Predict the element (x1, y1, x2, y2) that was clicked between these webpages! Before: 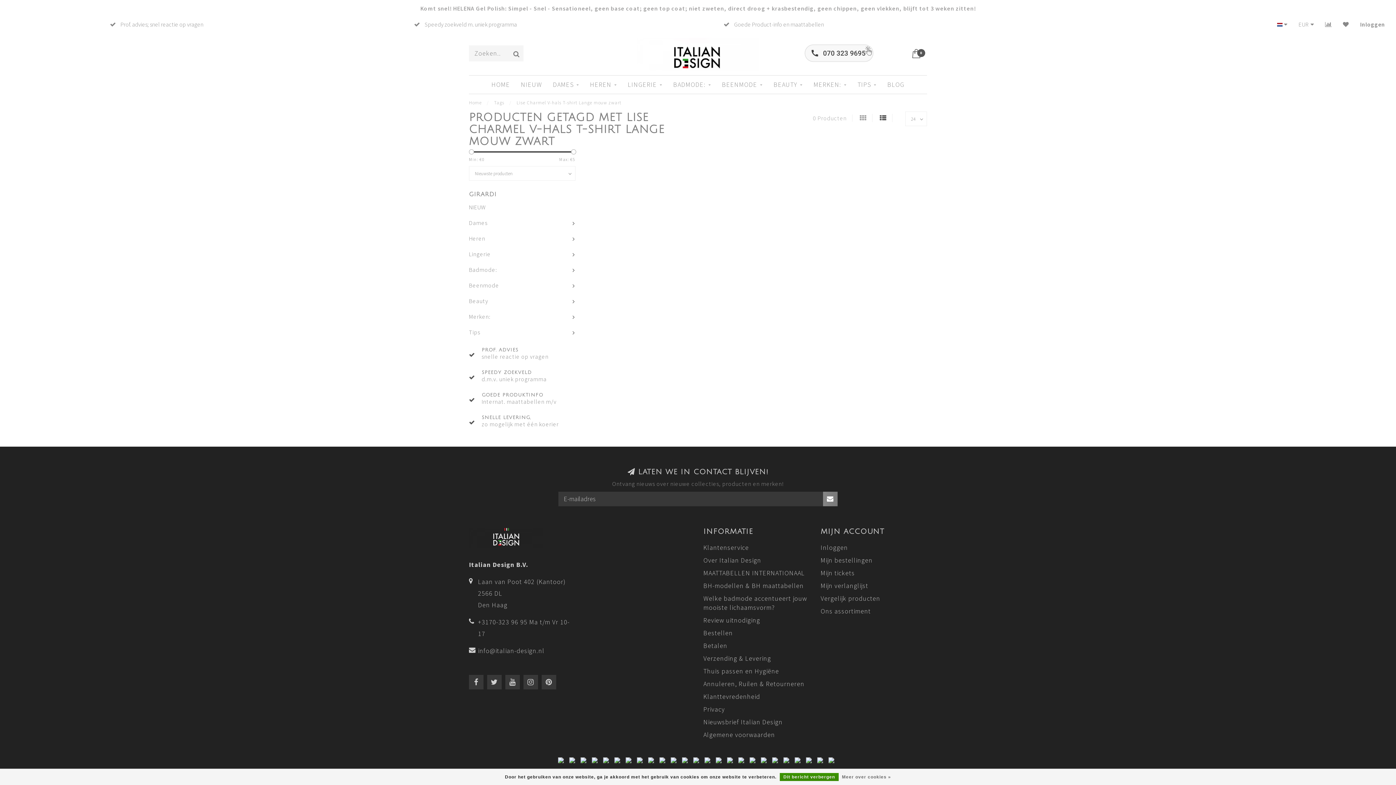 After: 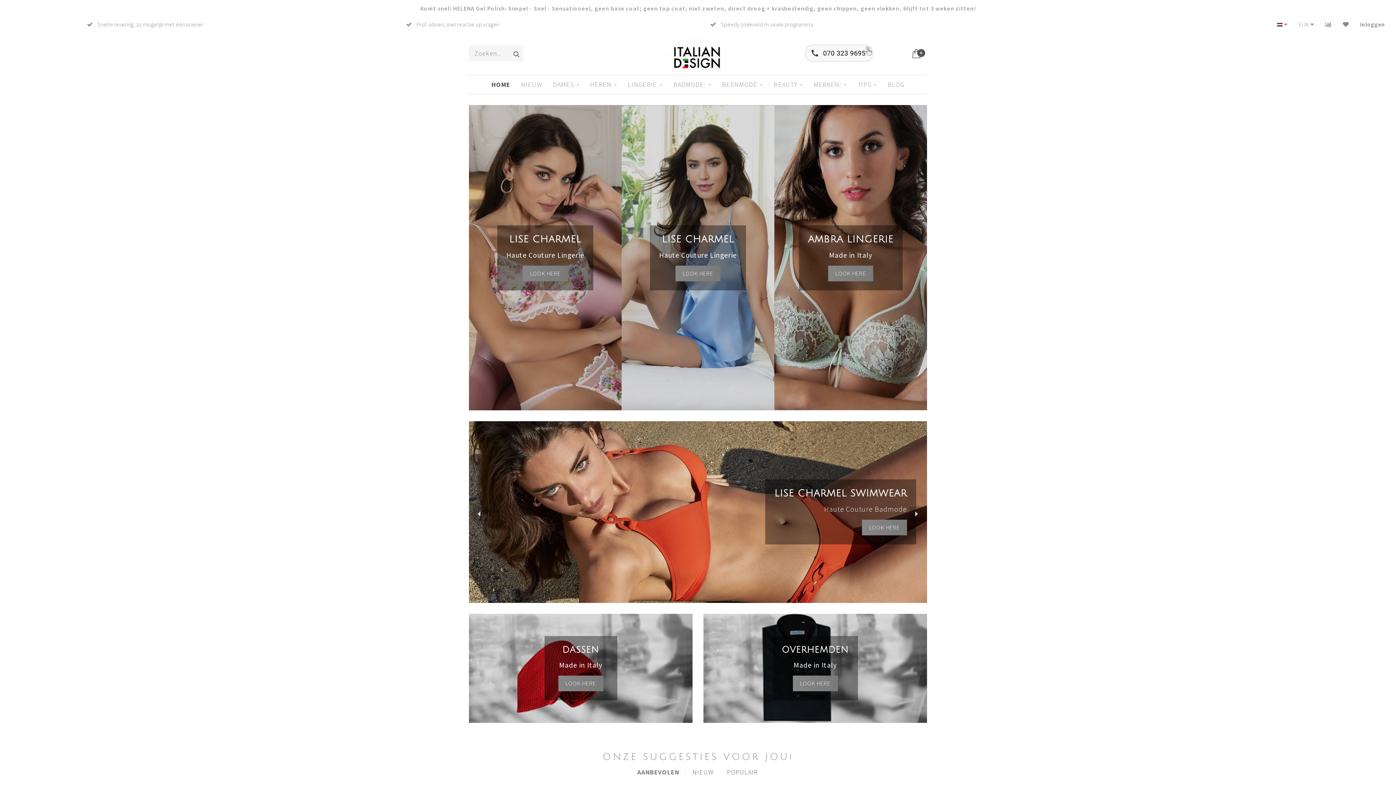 Action: label: HOME bbox: (491, 75, 510, 93)